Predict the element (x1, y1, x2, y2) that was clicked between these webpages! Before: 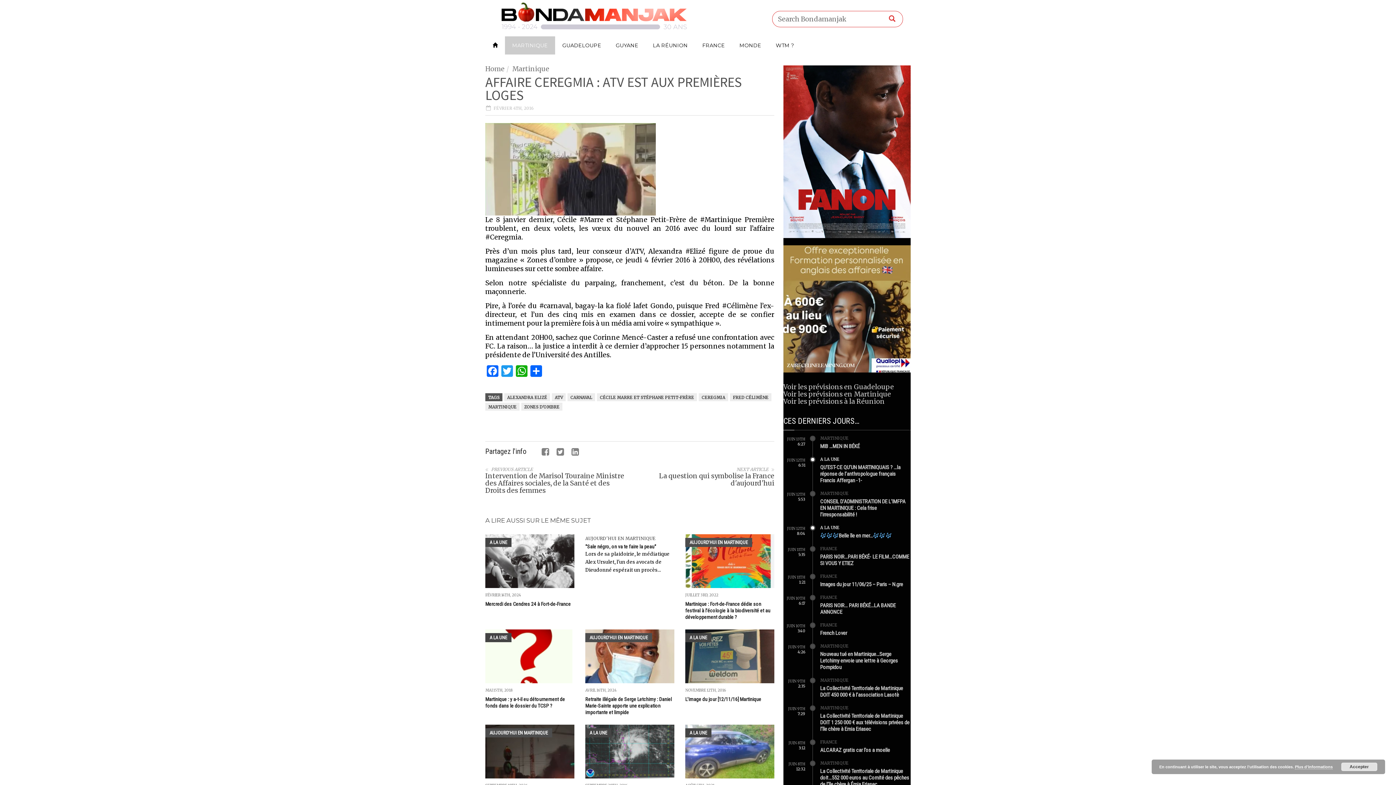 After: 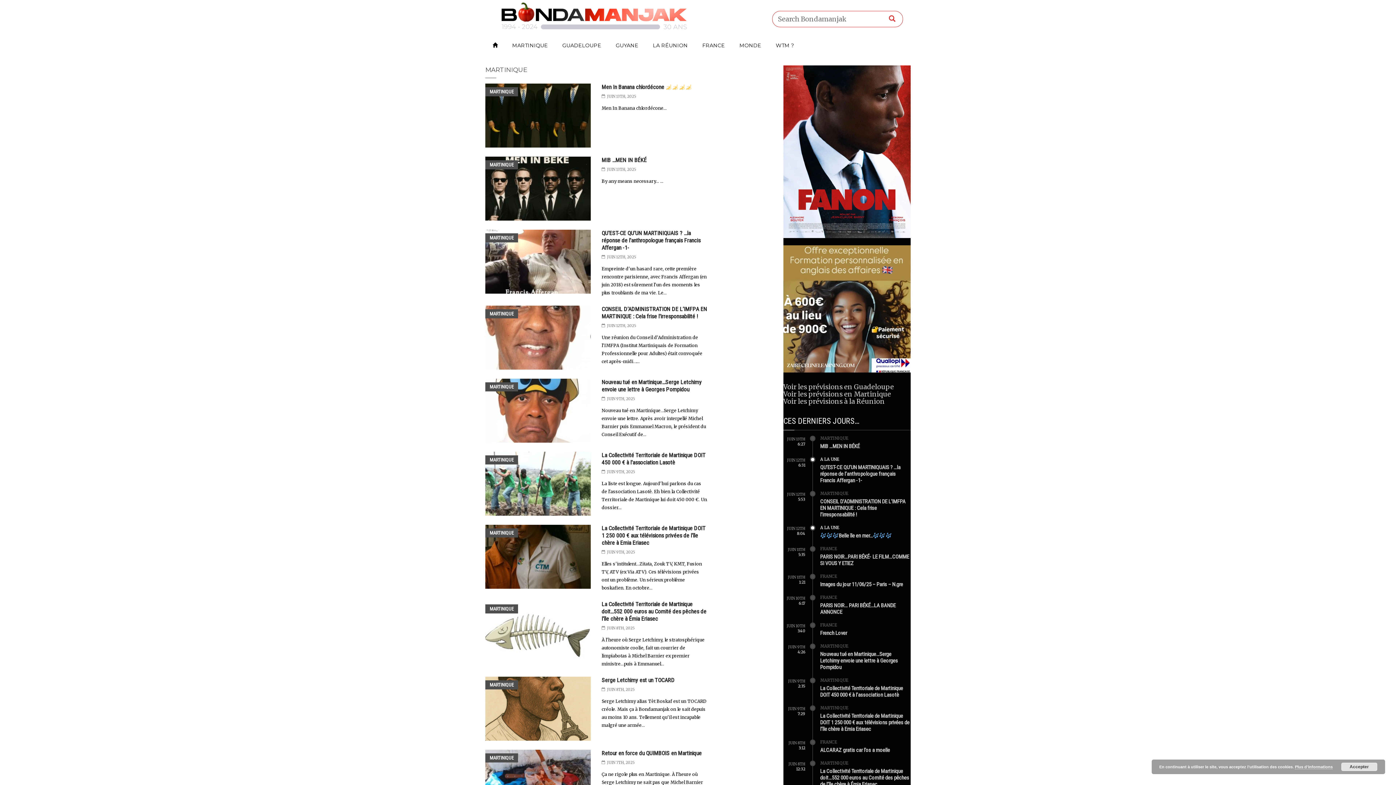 Action: label: MARTINIQUE bbox: (820, 436, 848, 441)